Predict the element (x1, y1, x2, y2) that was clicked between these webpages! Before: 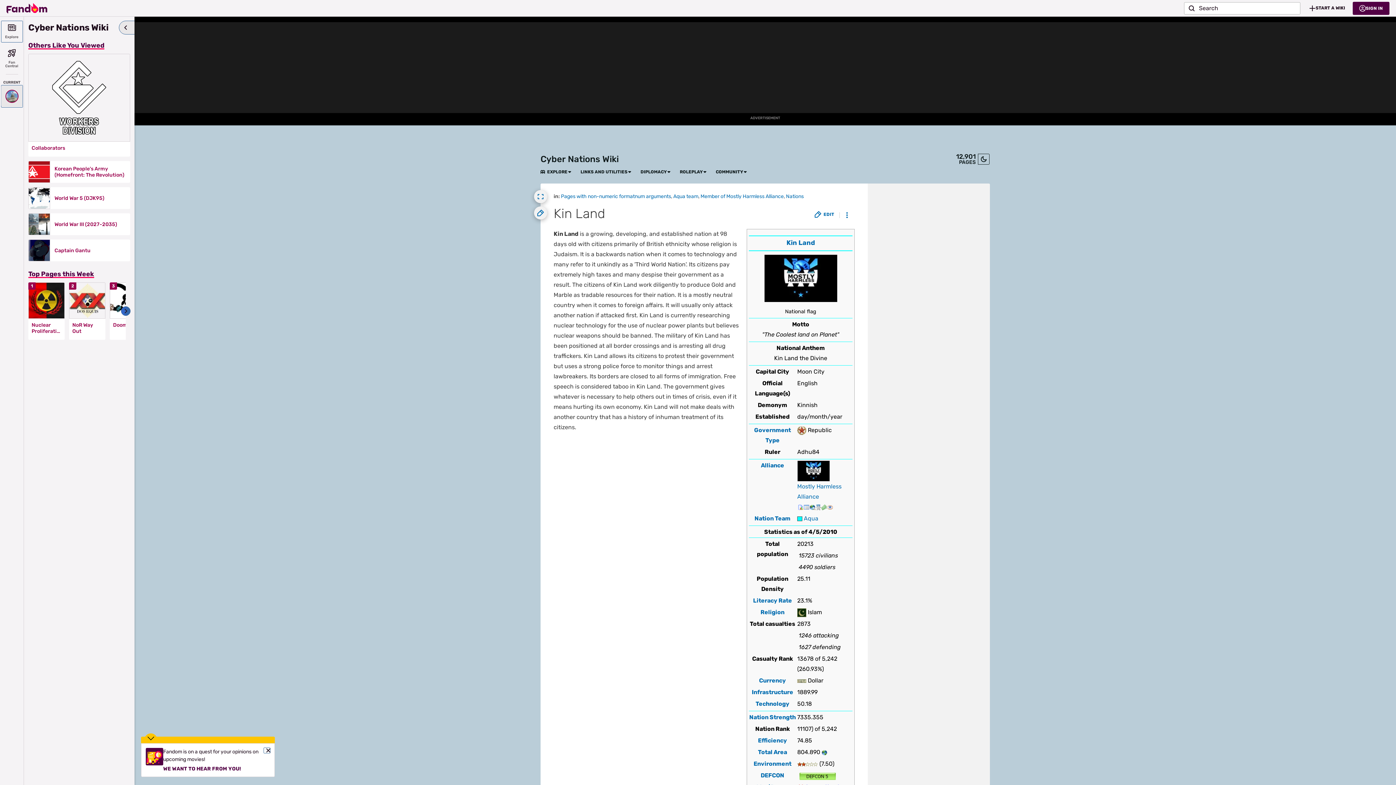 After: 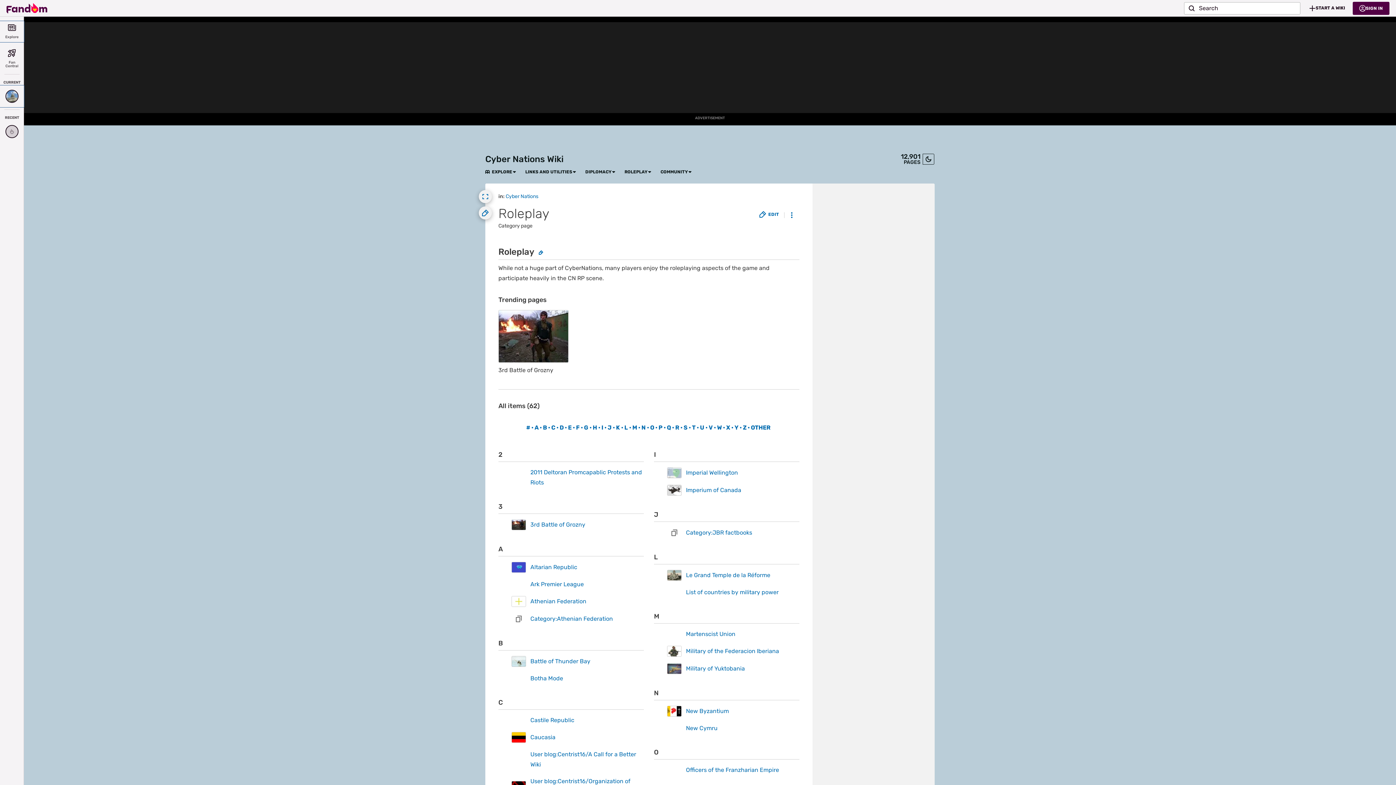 Action: bbox: (680, 169, 702, 174) label: ROLEPLAY